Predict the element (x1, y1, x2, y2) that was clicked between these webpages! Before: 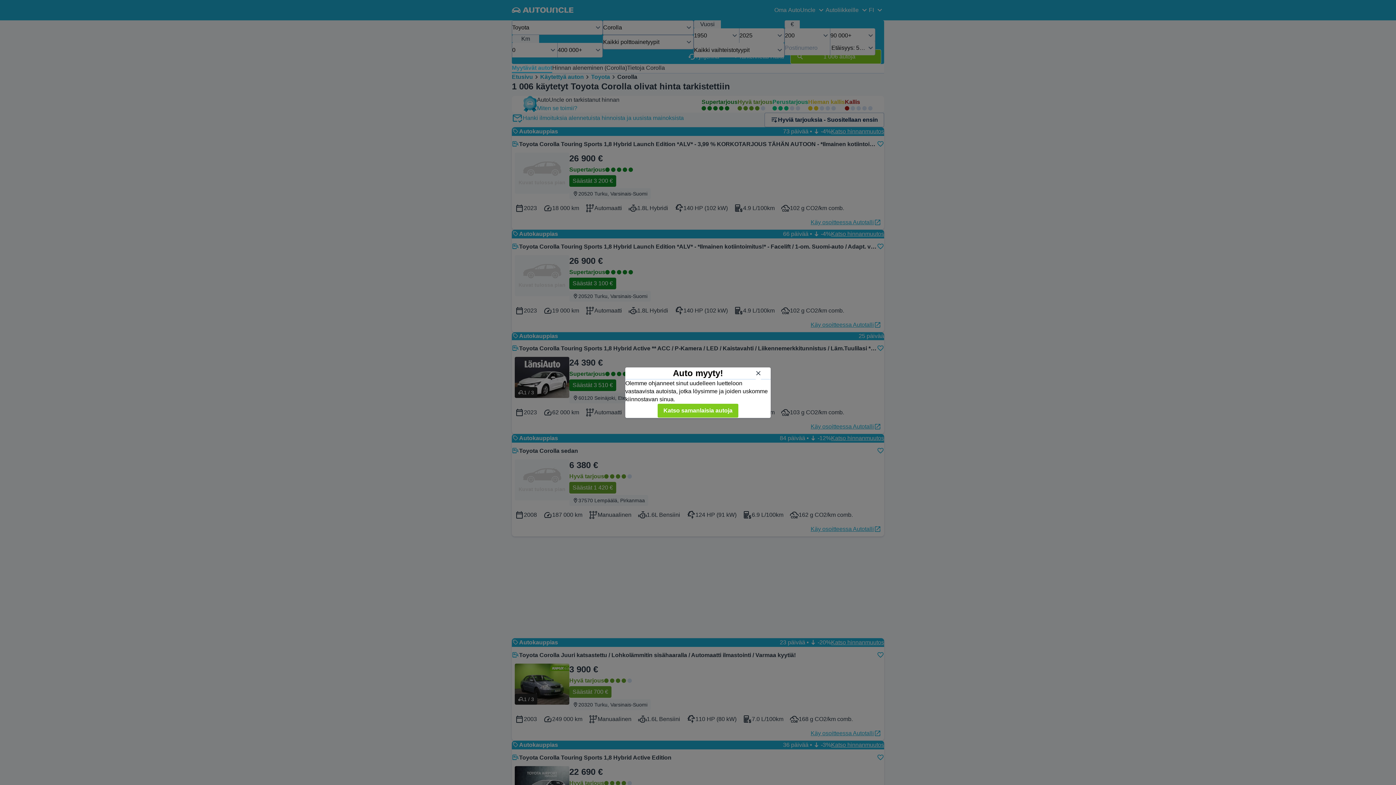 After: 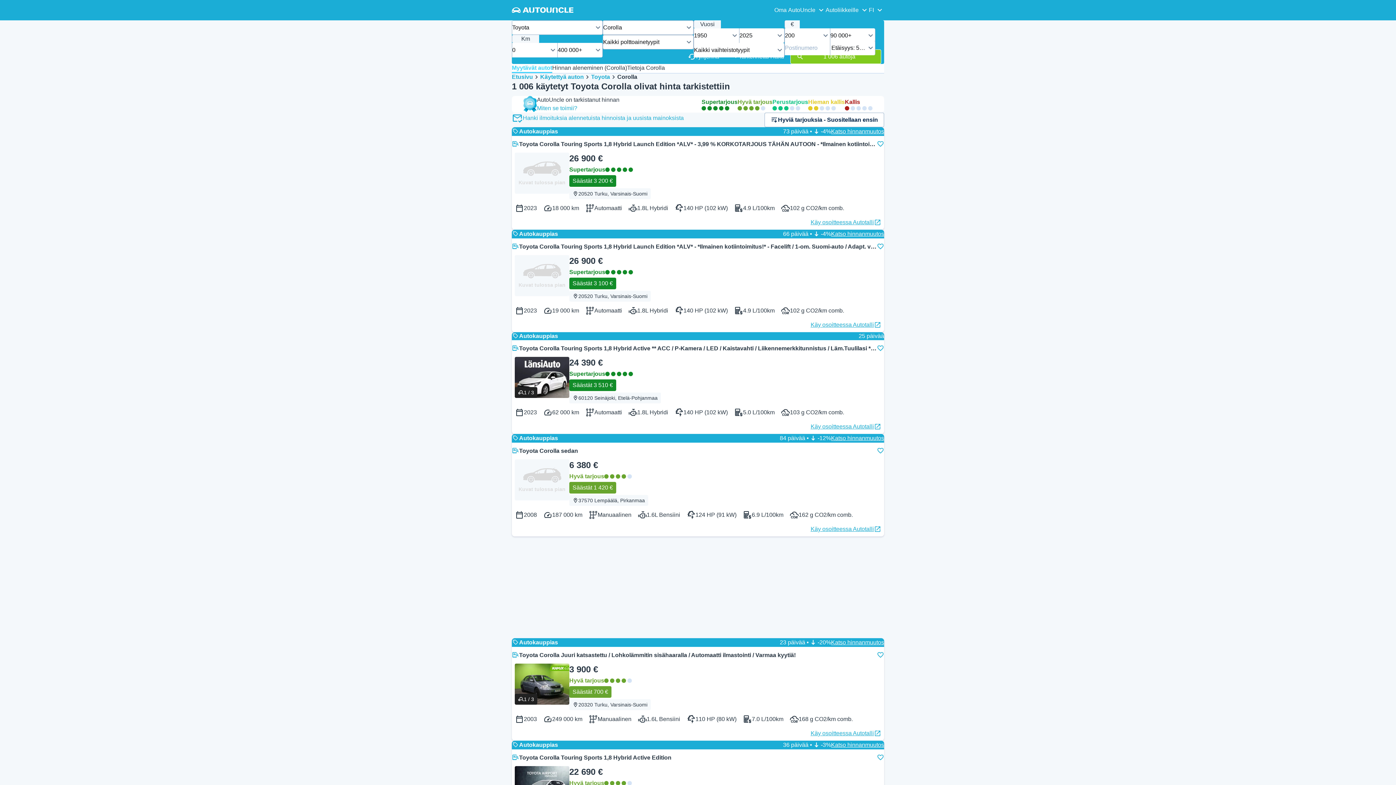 Action: bbox: (752, 366, 765, 379) label: Sulje